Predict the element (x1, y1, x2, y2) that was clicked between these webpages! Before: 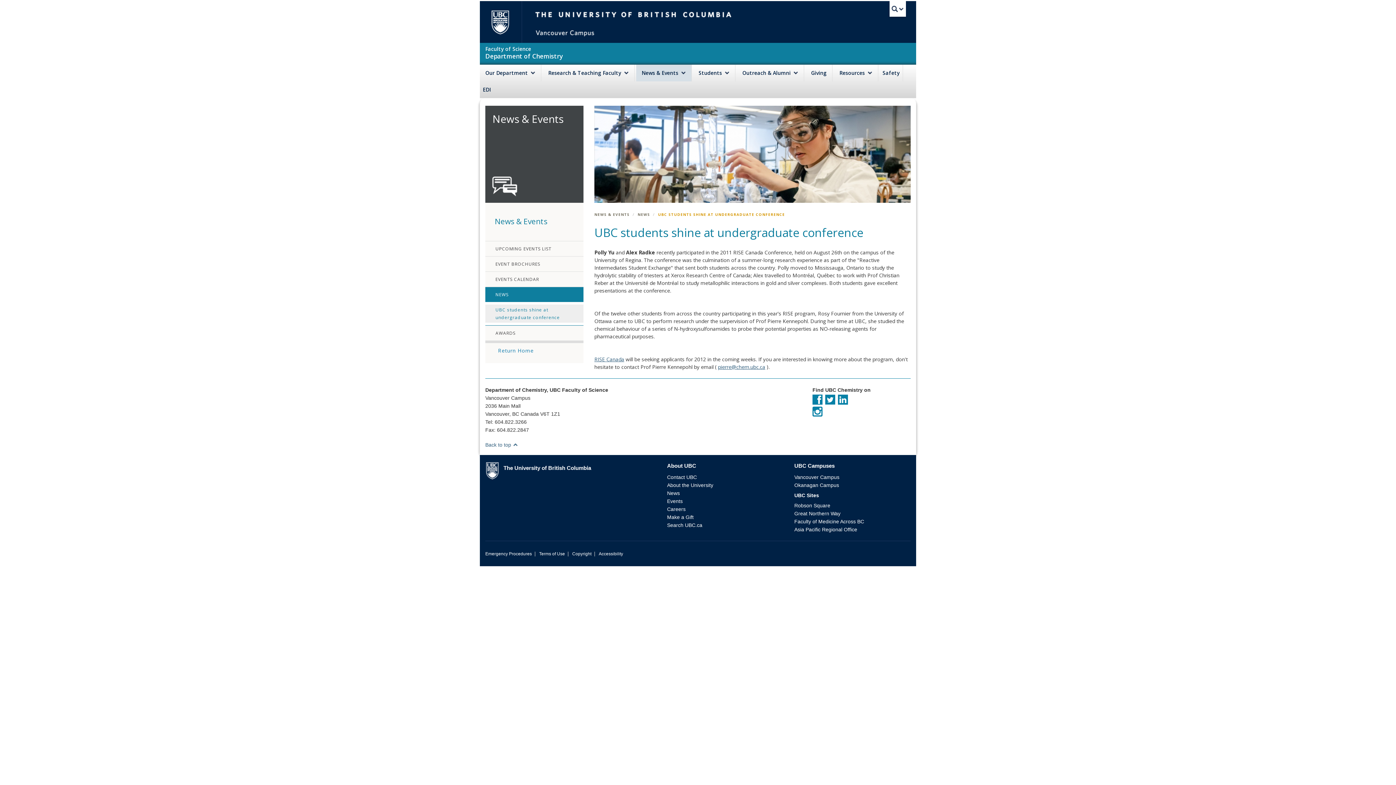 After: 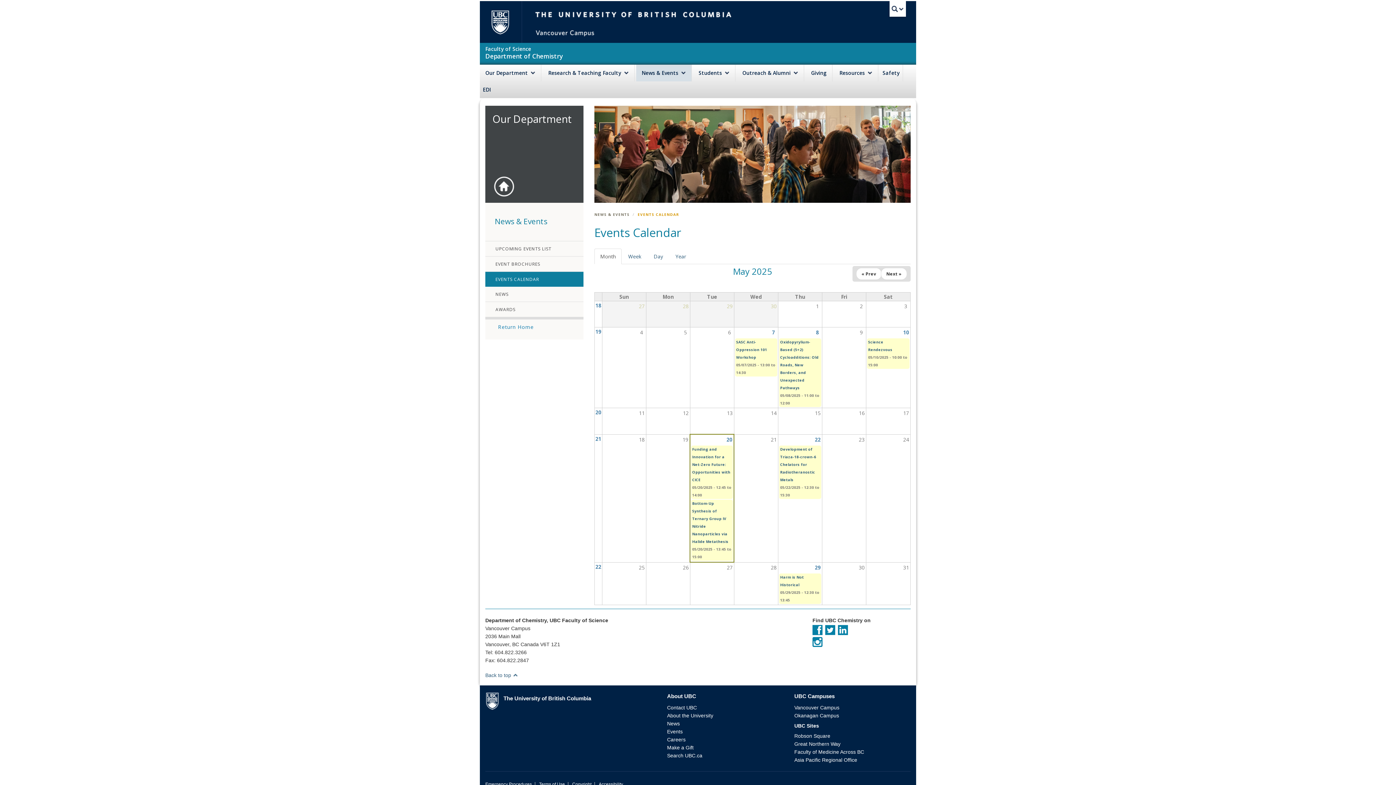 Action: label: EVENTS CALENDAR bbox: (485, 272, 583, 287)